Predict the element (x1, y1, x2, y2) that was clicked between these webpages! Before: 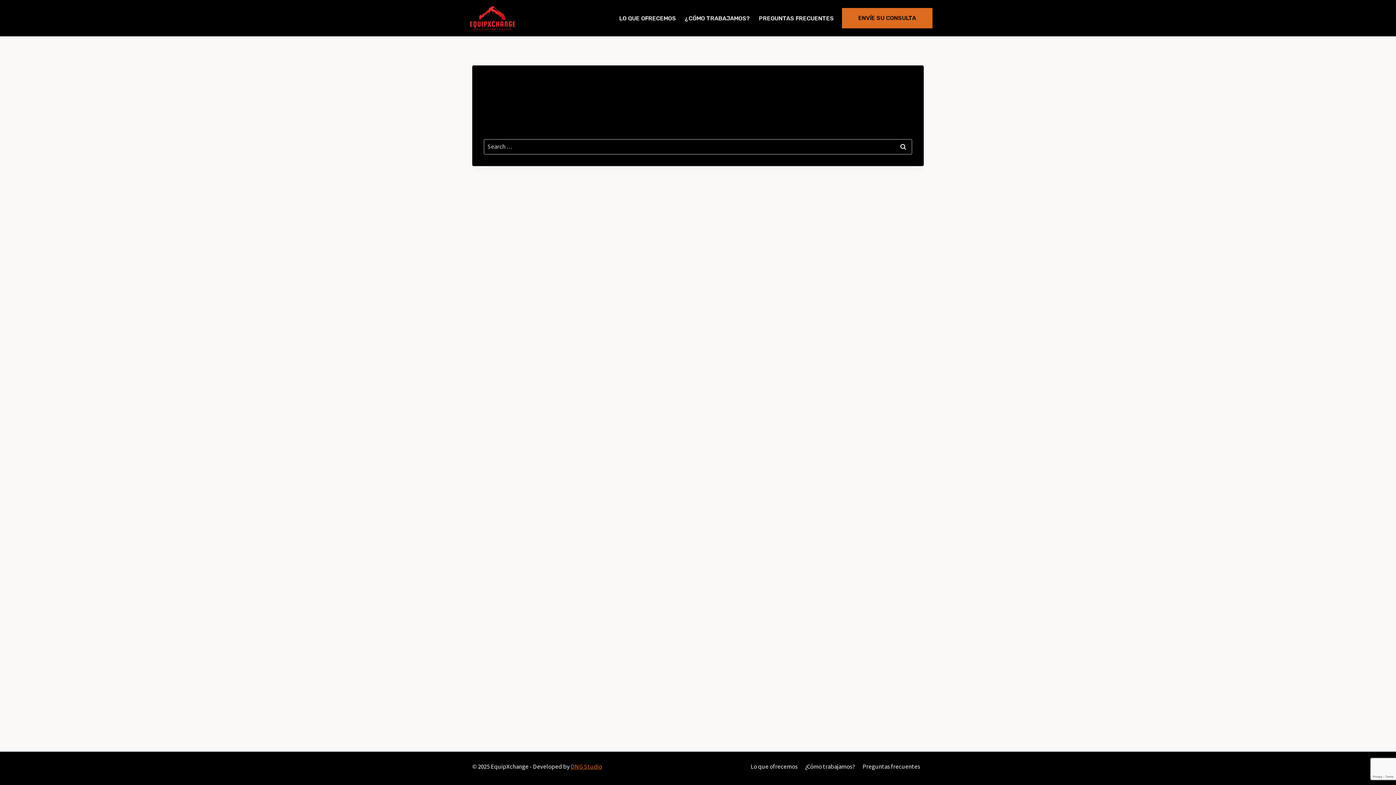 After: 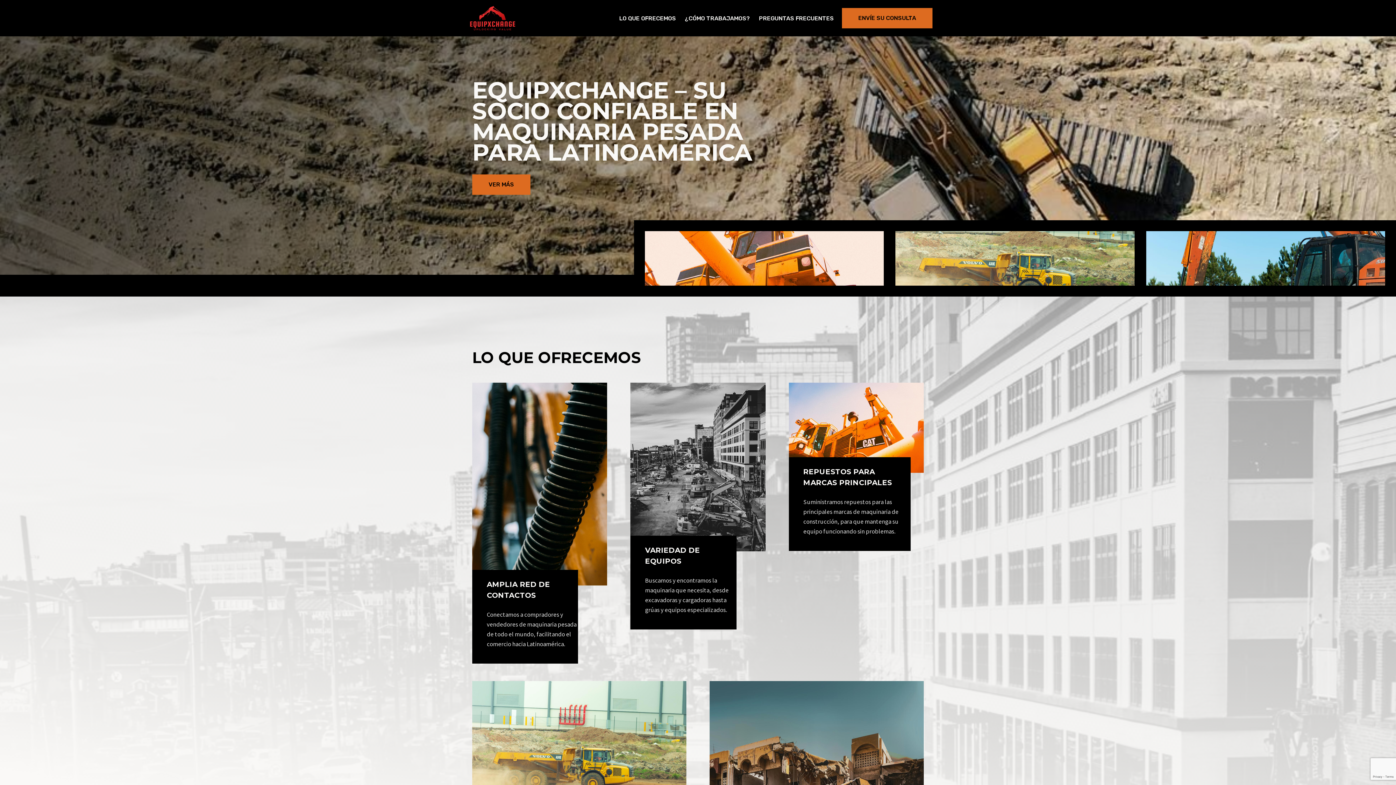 Action: bbox: (463, 5, 521, 30)